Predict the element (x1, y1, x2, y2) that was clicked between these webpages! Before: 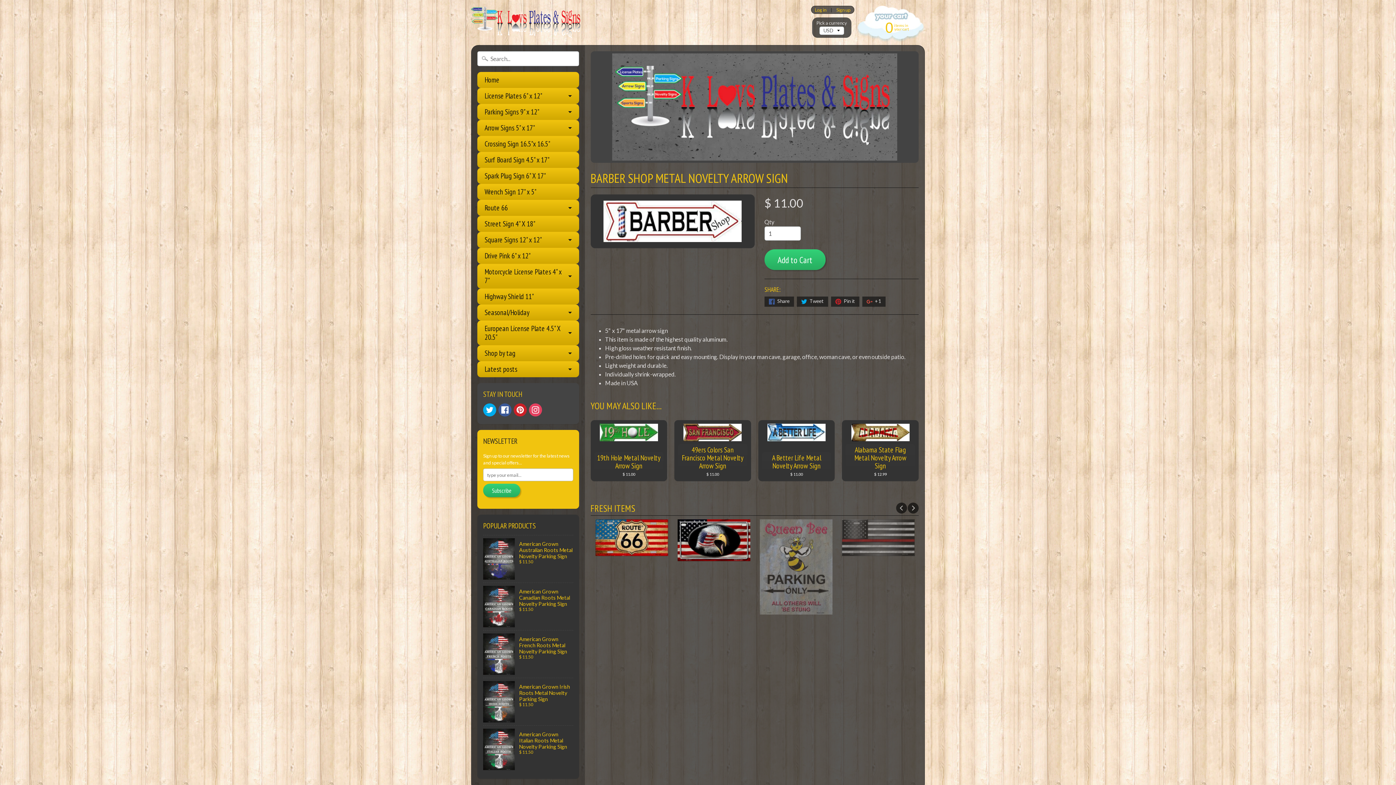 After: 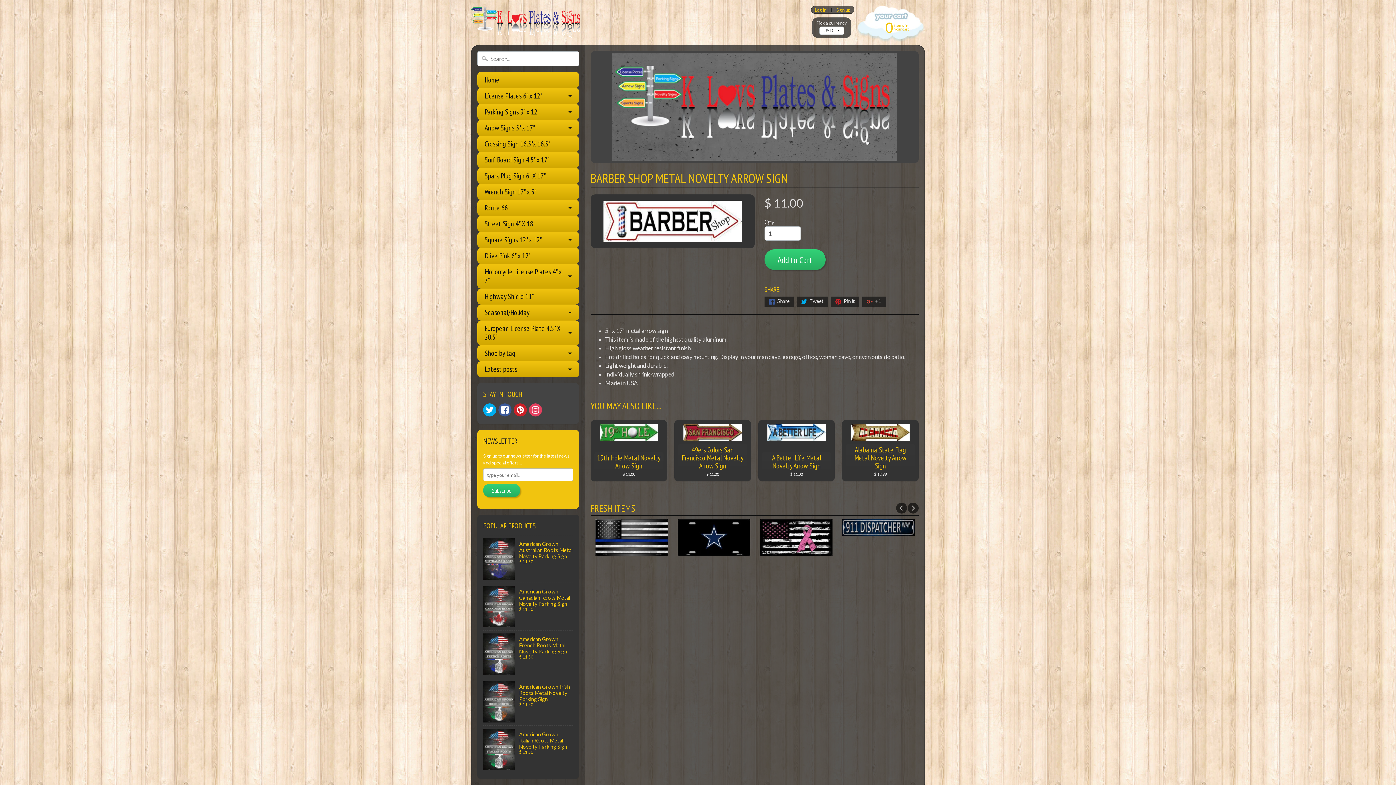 Action: label:  +1 bbox: (862, 296, 885, 306)